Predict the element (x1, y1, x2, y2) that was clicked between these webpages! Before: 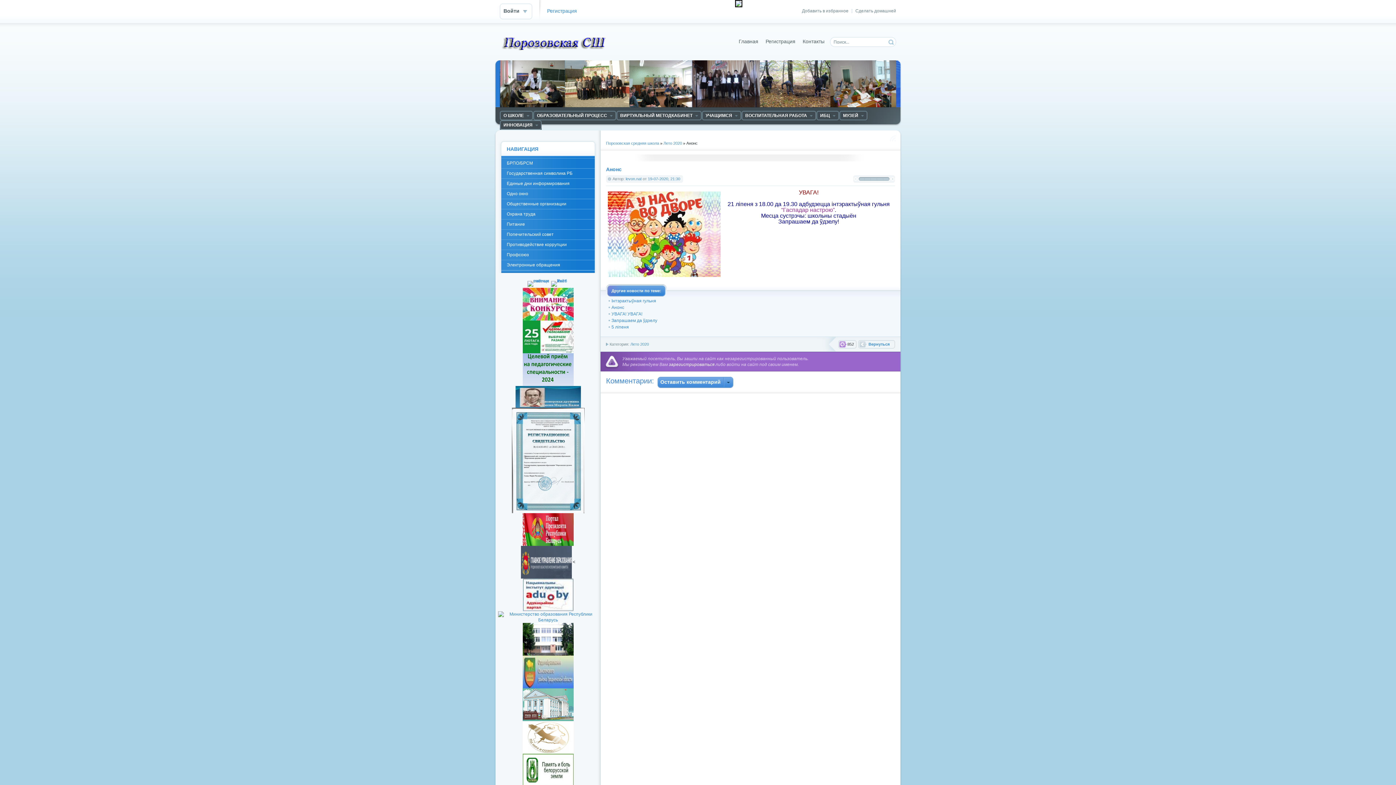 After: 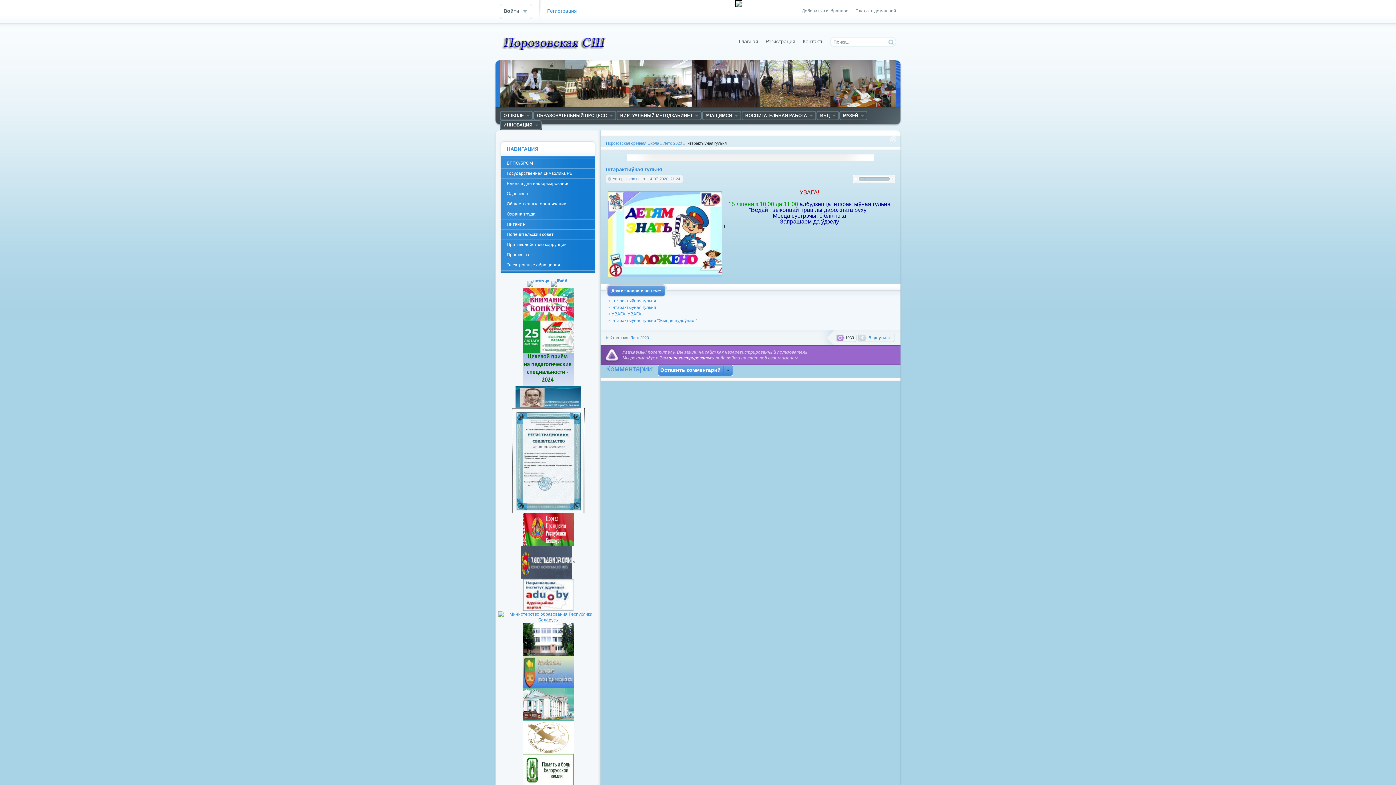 Action: label: Інтэрактыўная гульня bbox: (611, 298, 656, 303)